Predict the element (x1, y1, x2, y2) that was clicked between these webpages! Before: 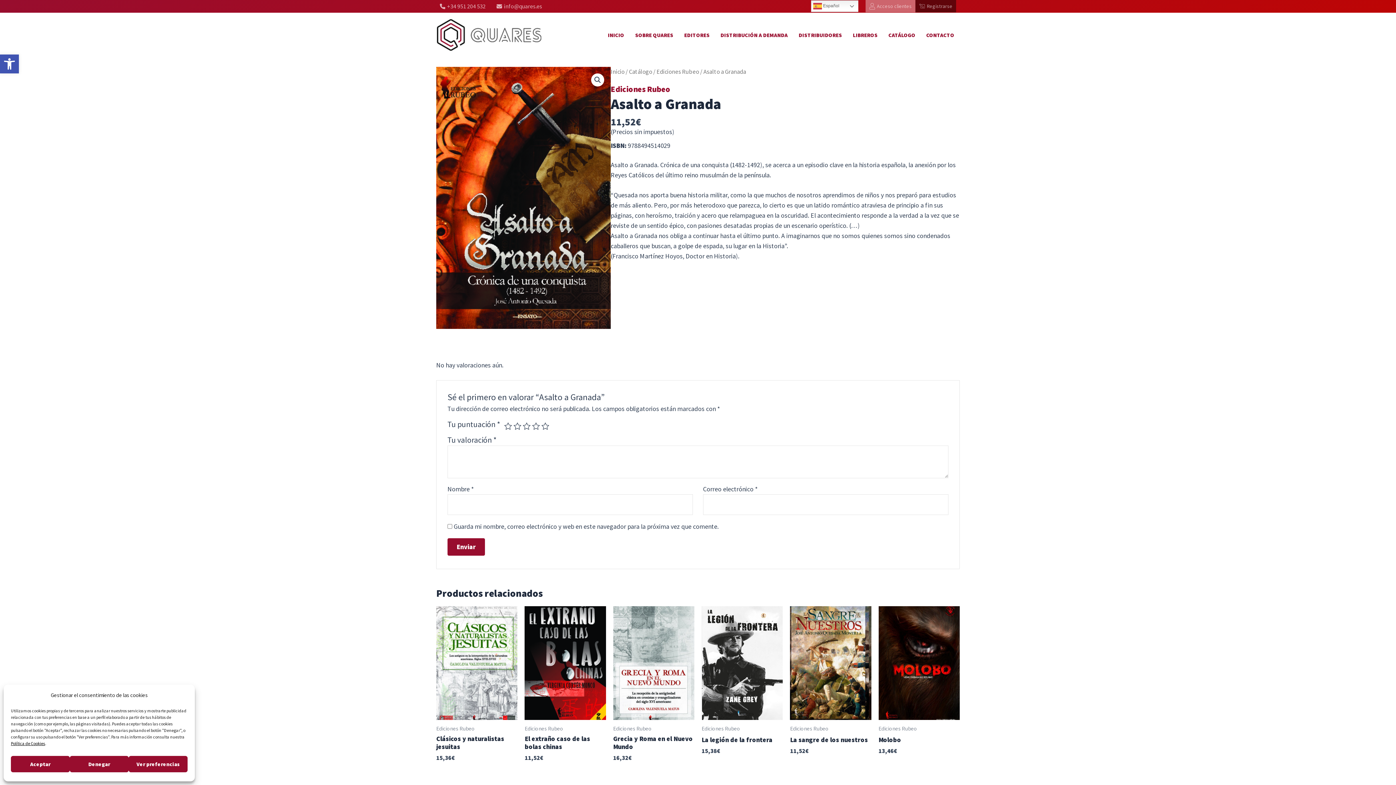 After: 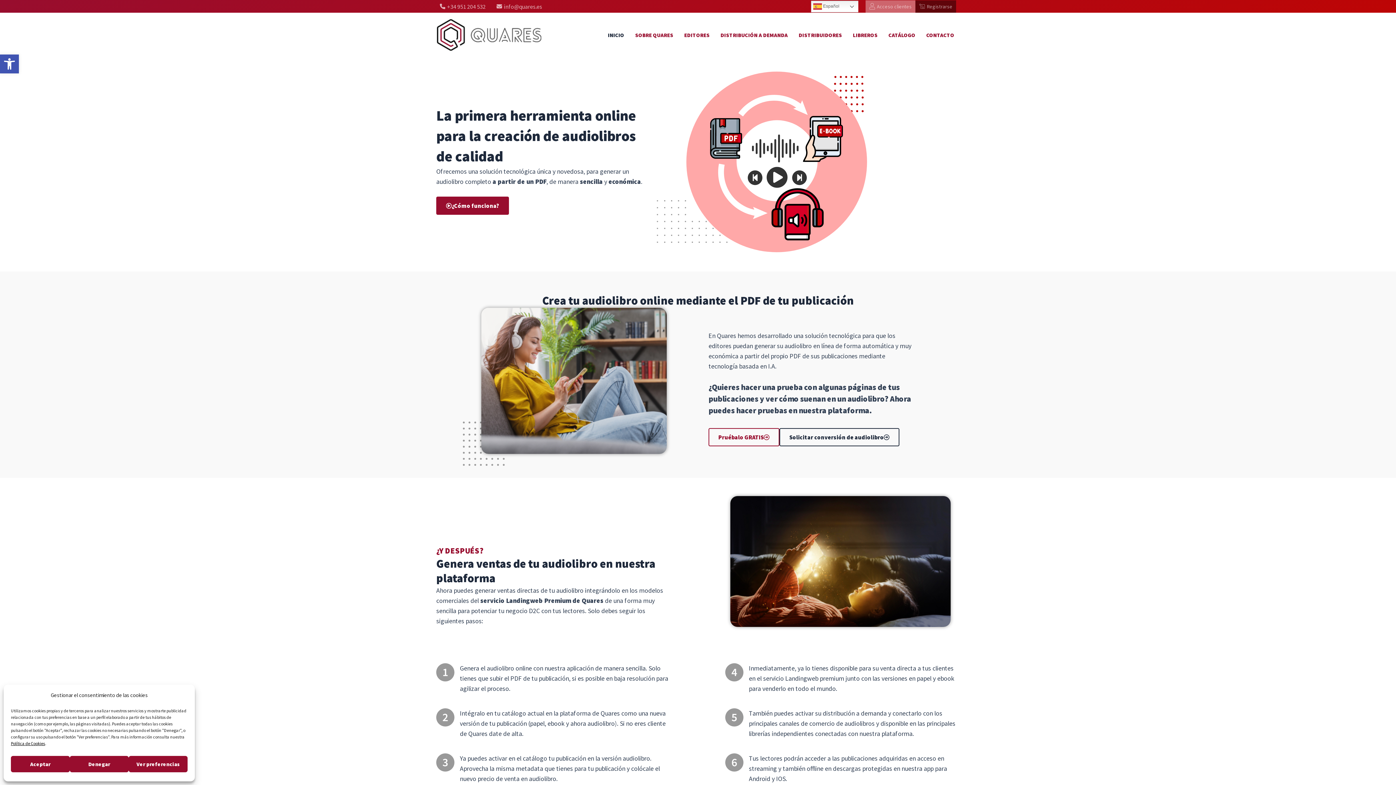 Action: label: INICIO bbox: (602, 20, 629, 49)